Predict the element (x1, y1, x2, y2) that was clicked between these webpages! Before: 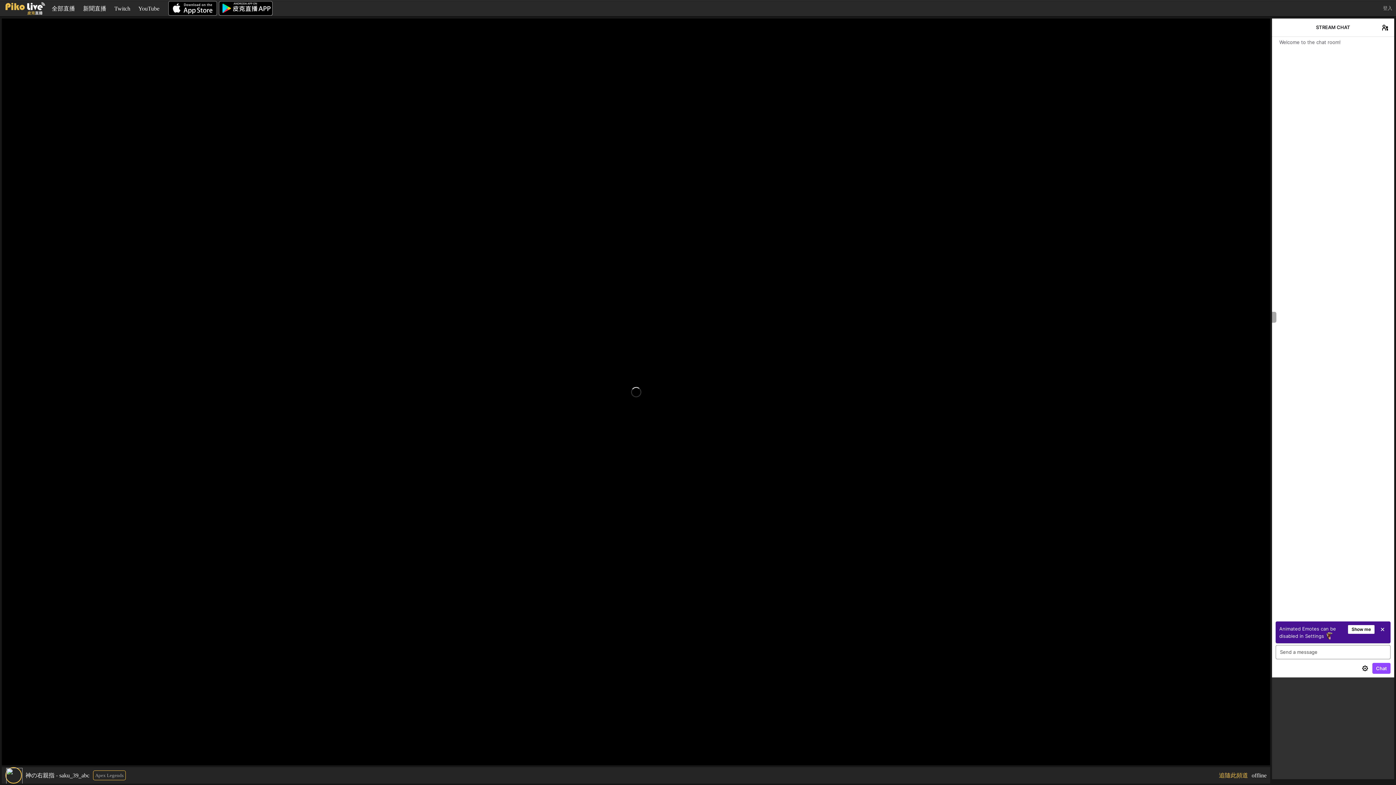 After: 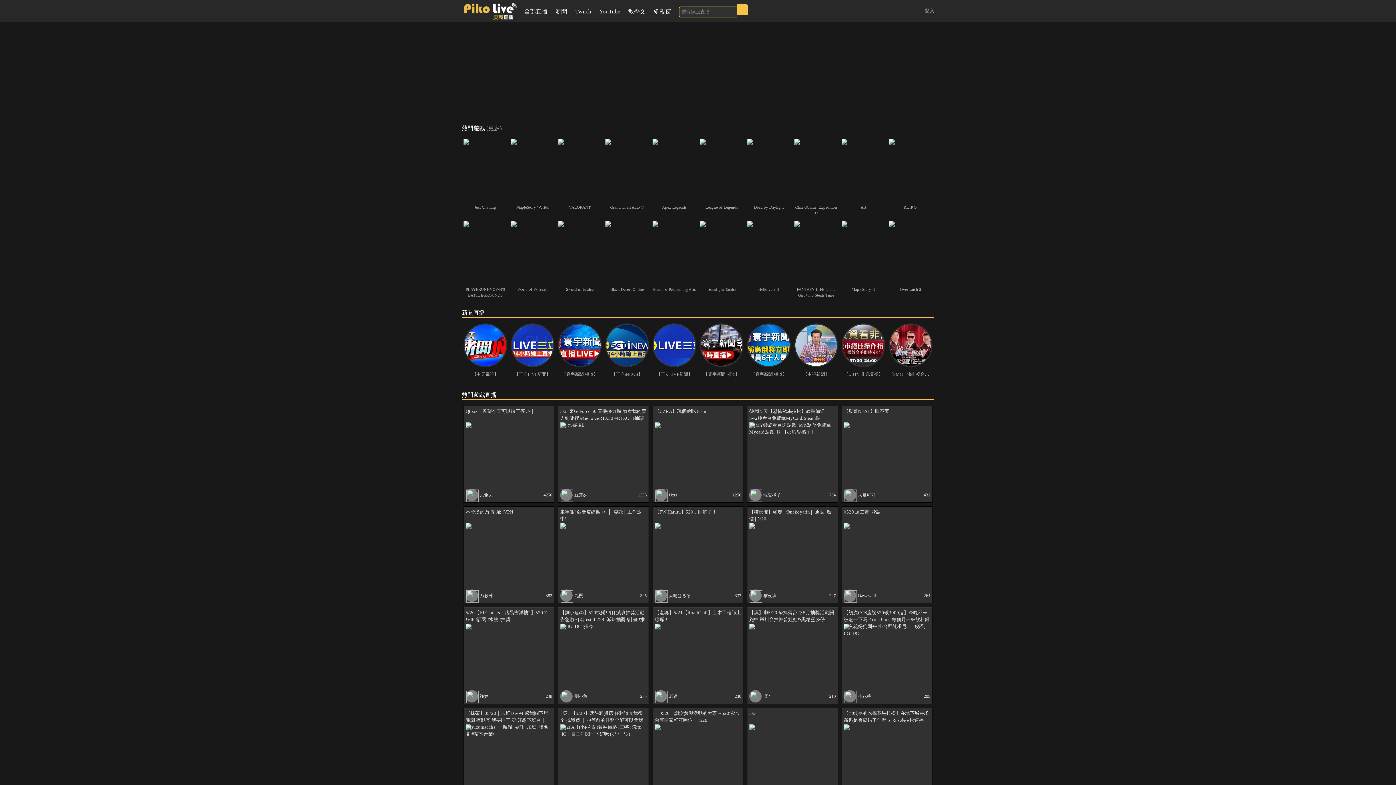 Action: bbox: (3, 0, 46, 16)